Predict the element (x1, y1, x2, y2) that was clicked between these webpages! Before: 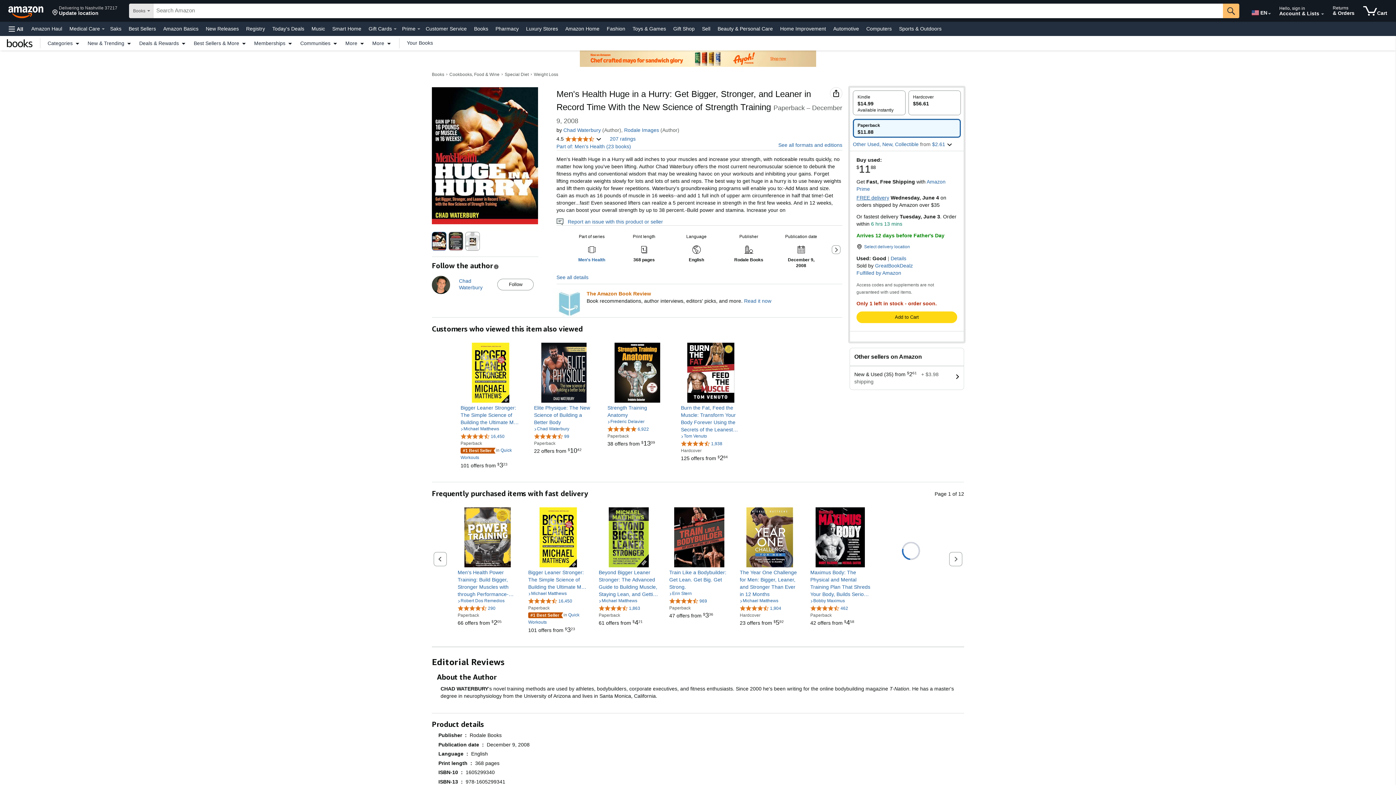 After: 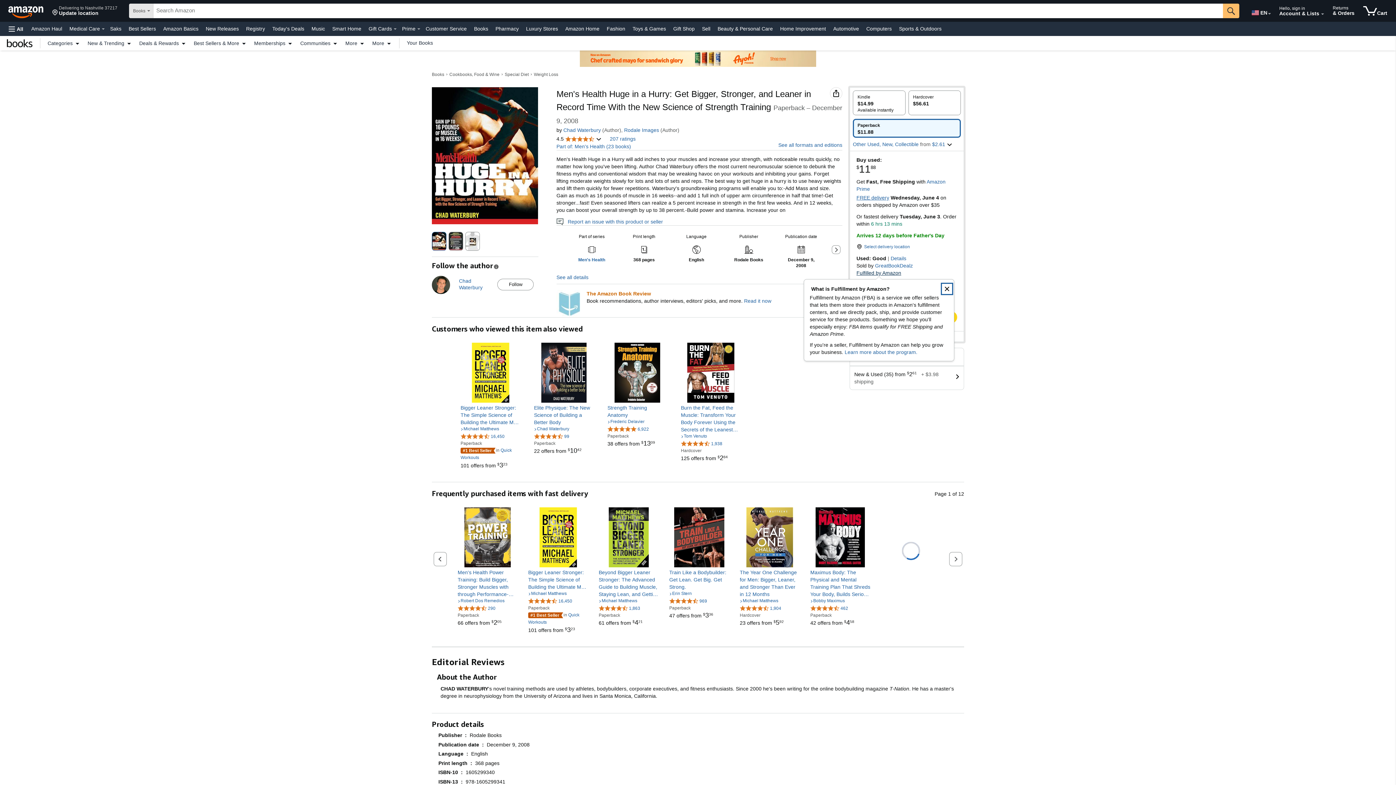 Action: label: Fulfilled by Amazon bbox: (856, 270, 901, 276)